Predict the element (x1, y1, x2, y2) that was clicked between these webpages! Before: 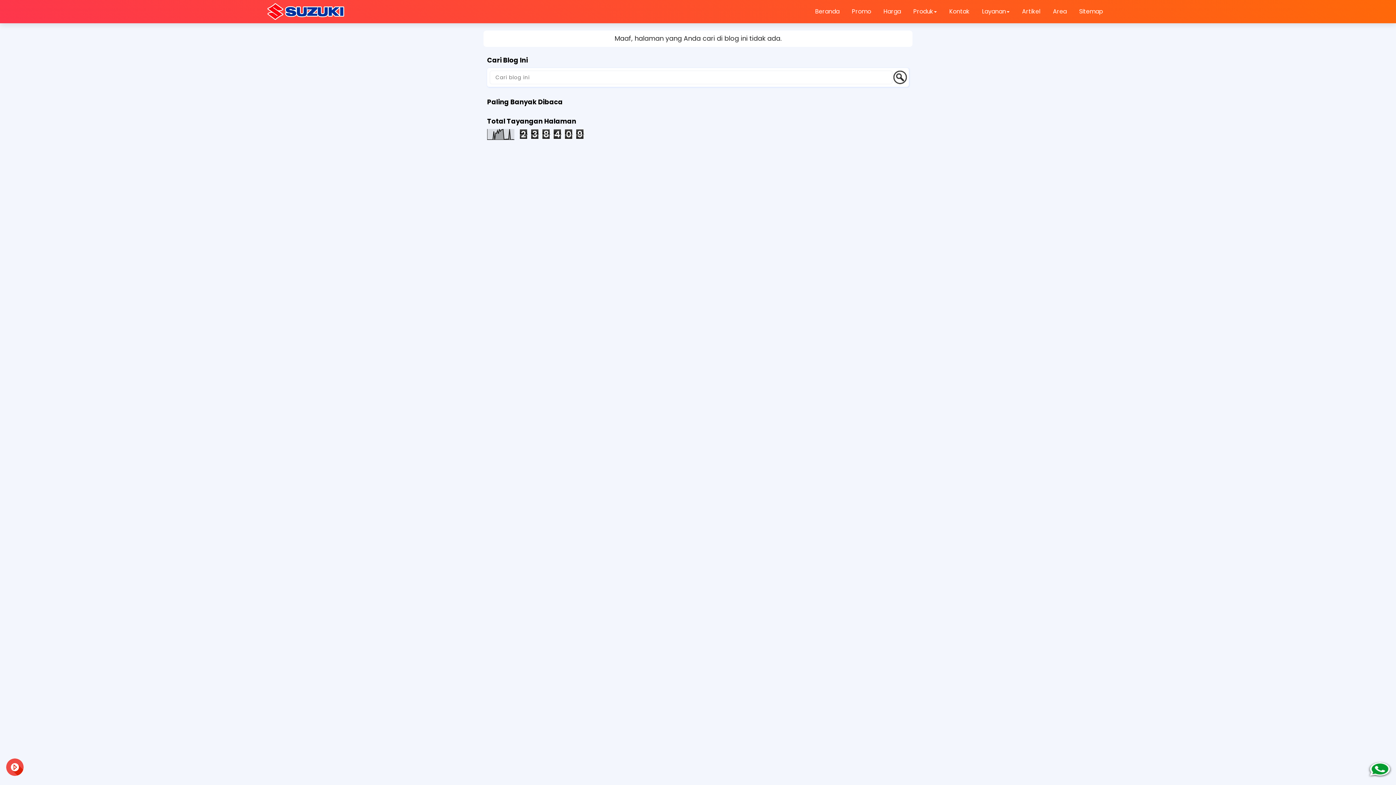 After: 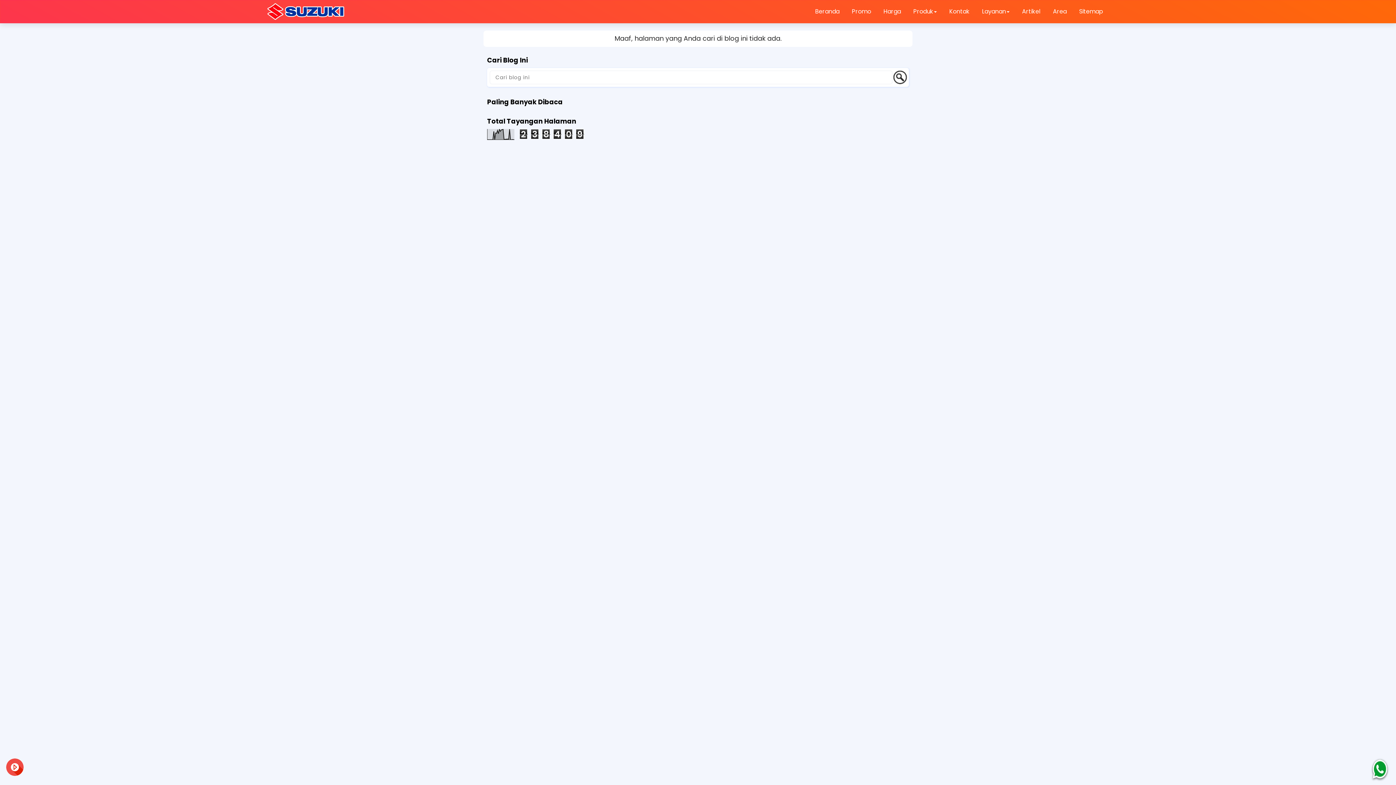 Action: label: Sitemap bbox: (1073, 0, 1108, 22)